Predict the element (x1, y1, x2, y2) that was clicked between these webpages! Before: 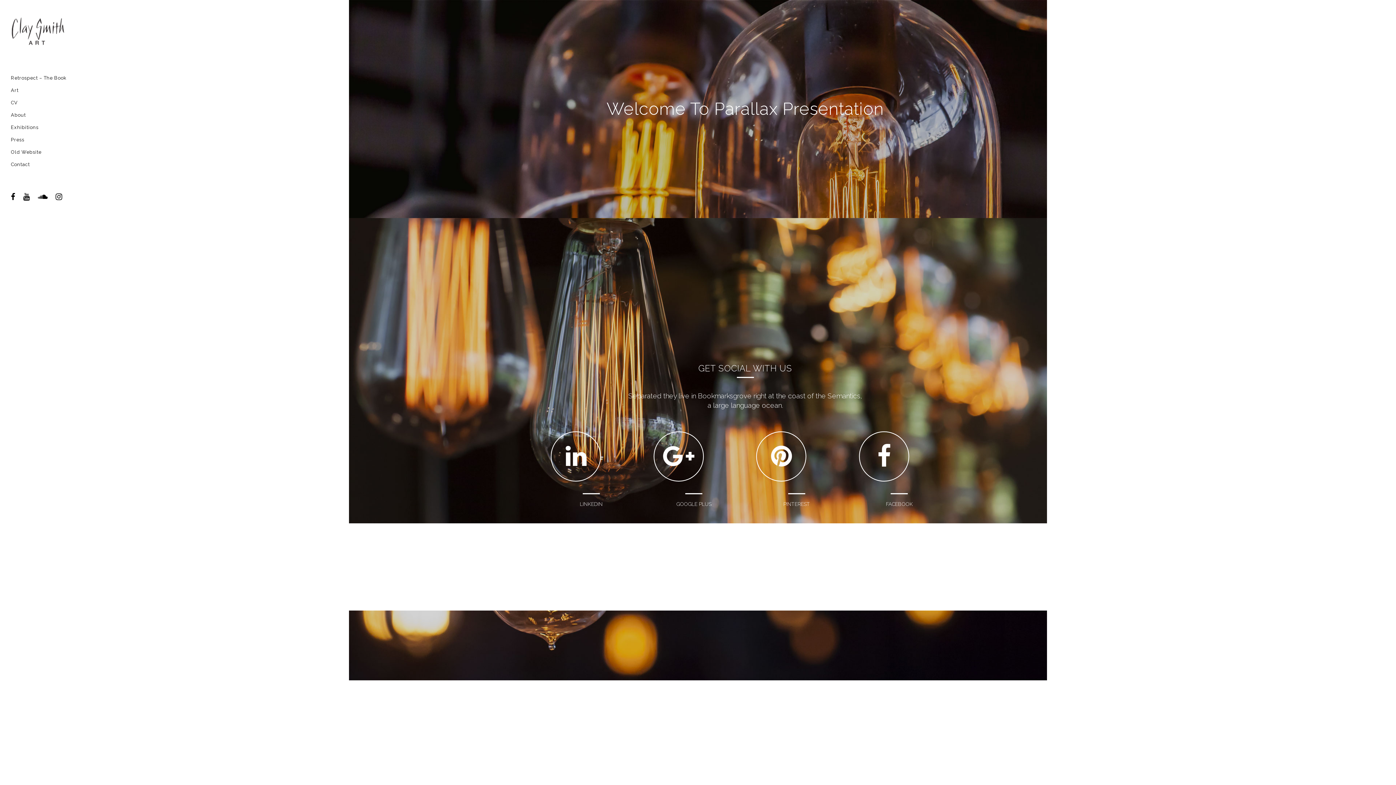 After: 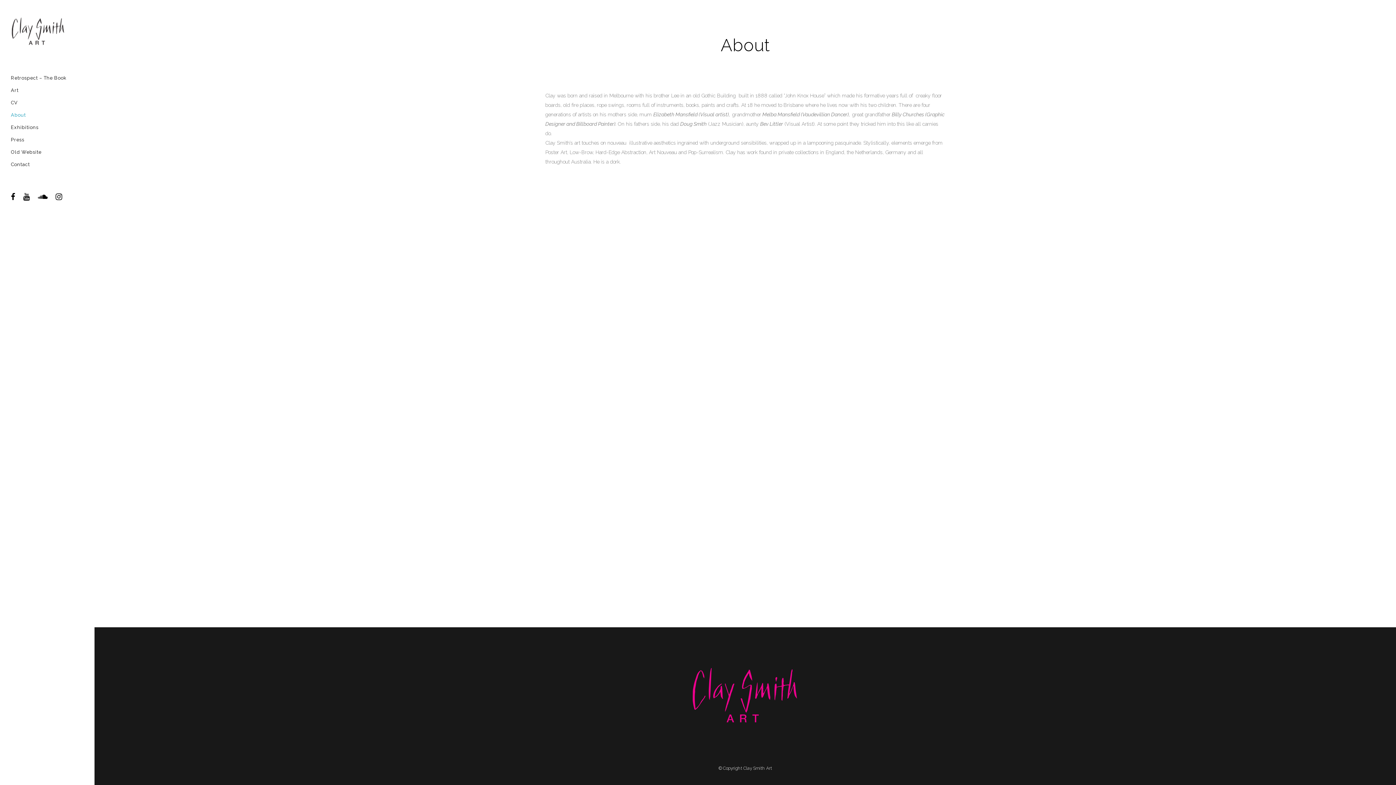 Action: label: About bbox: (10, 109, 83, 121)